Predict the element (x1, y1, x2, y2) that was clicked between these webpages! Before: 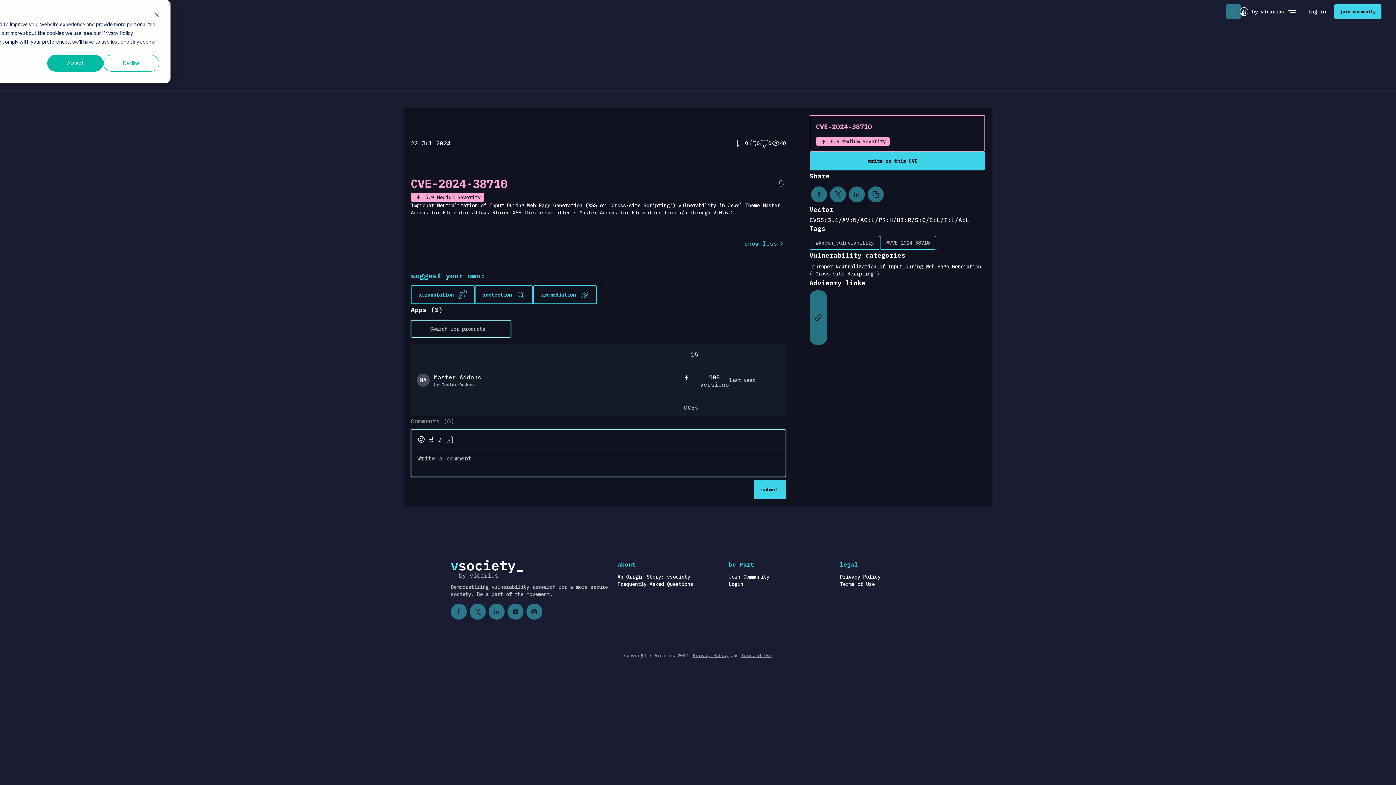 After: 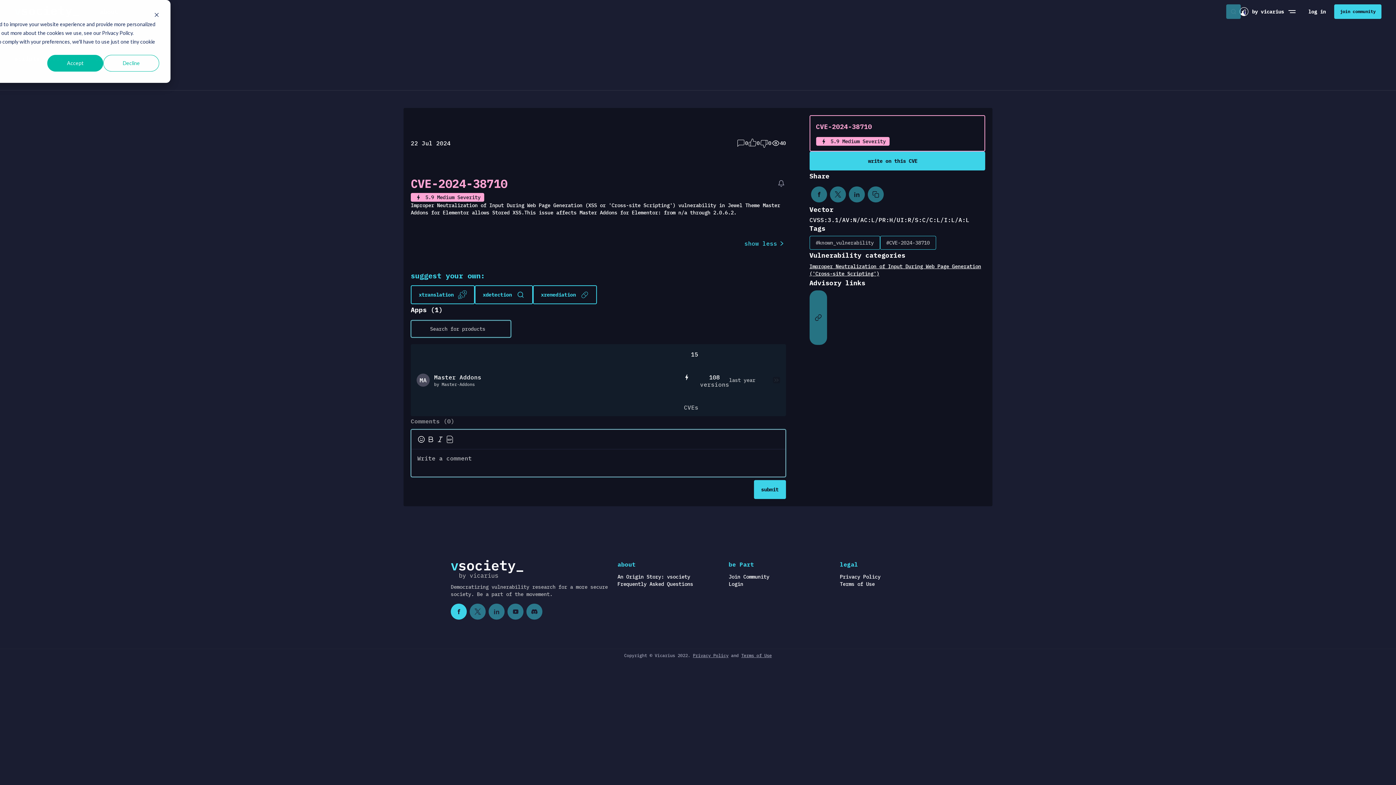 Action: bbox: (450, 530, 466, 546)